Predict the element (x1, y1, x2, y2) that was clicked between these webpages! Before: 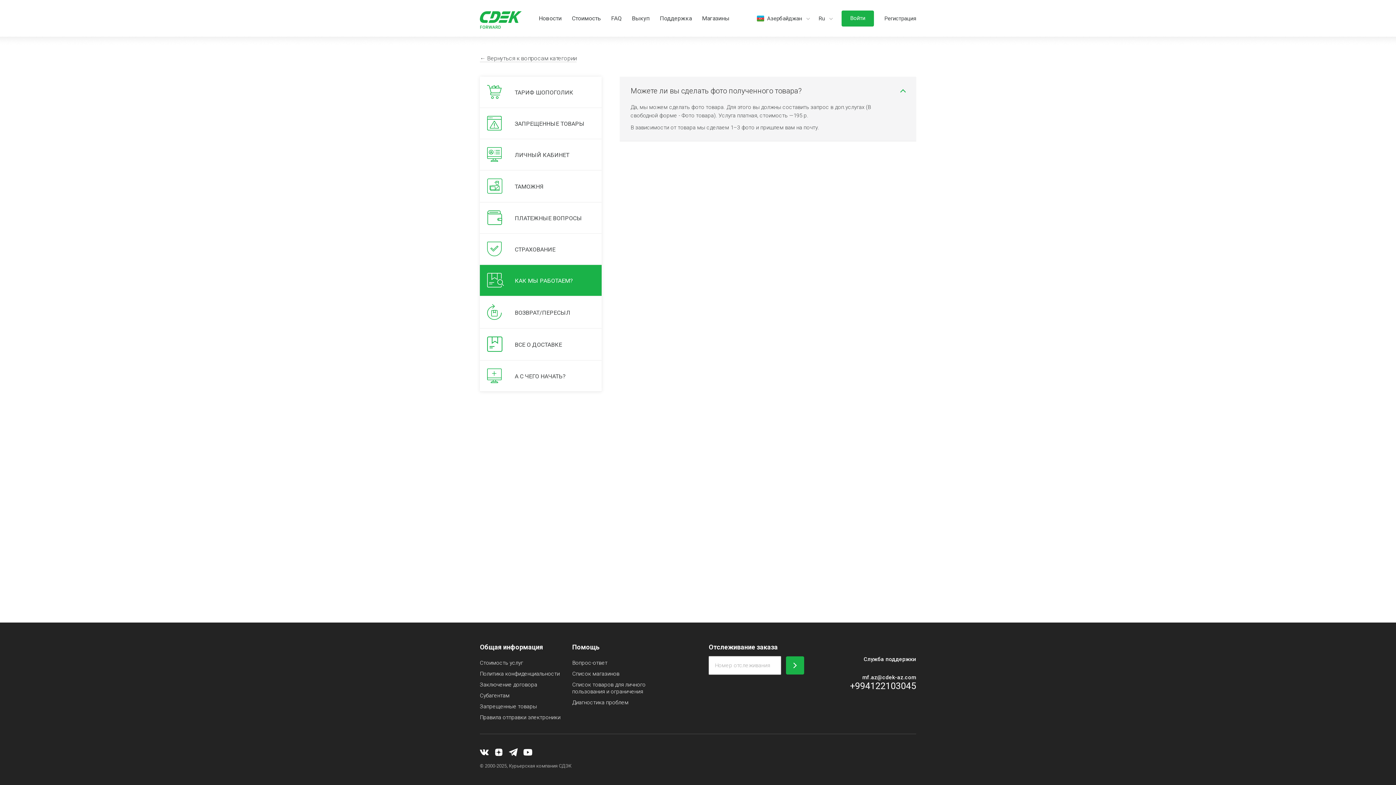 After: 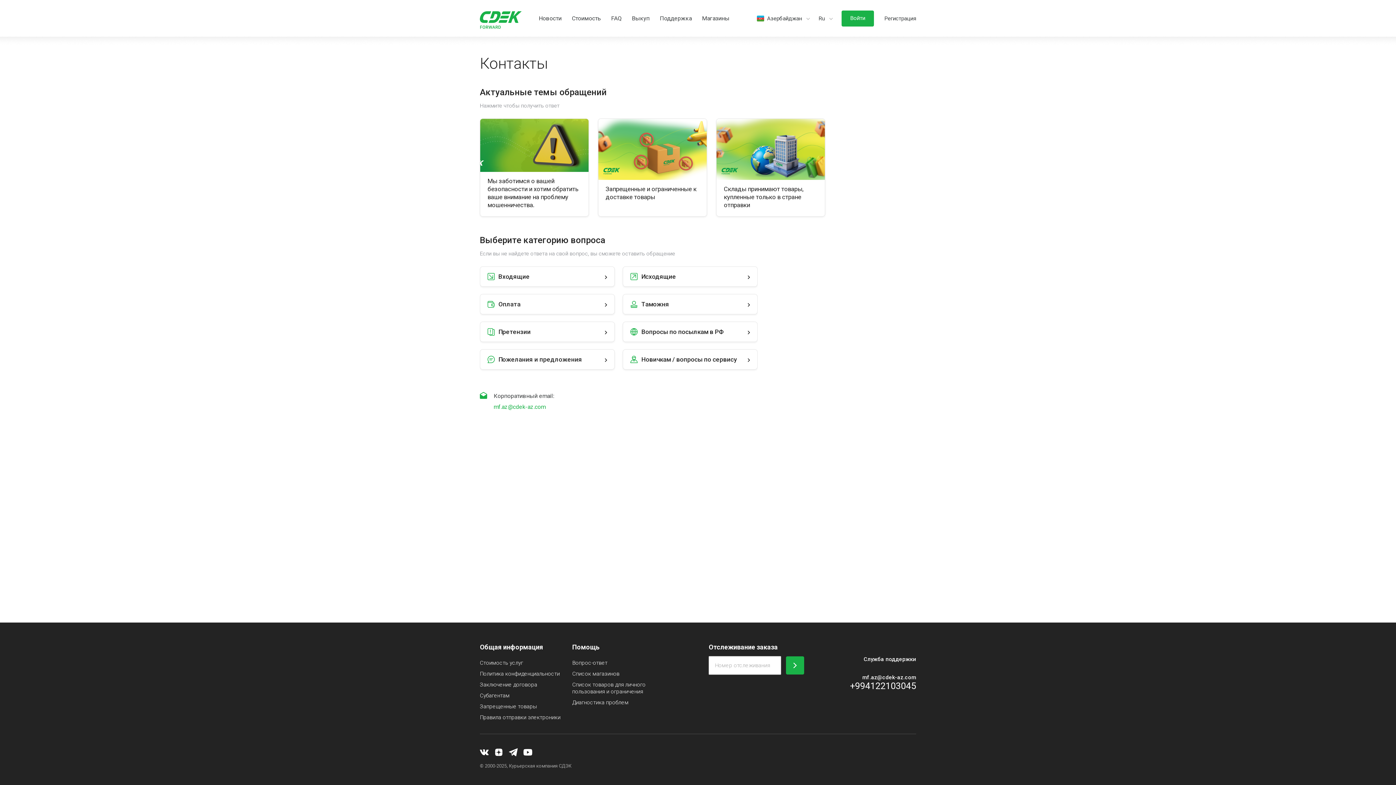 Action: bbox: (85, 68, 113, 74) label: Поддержка